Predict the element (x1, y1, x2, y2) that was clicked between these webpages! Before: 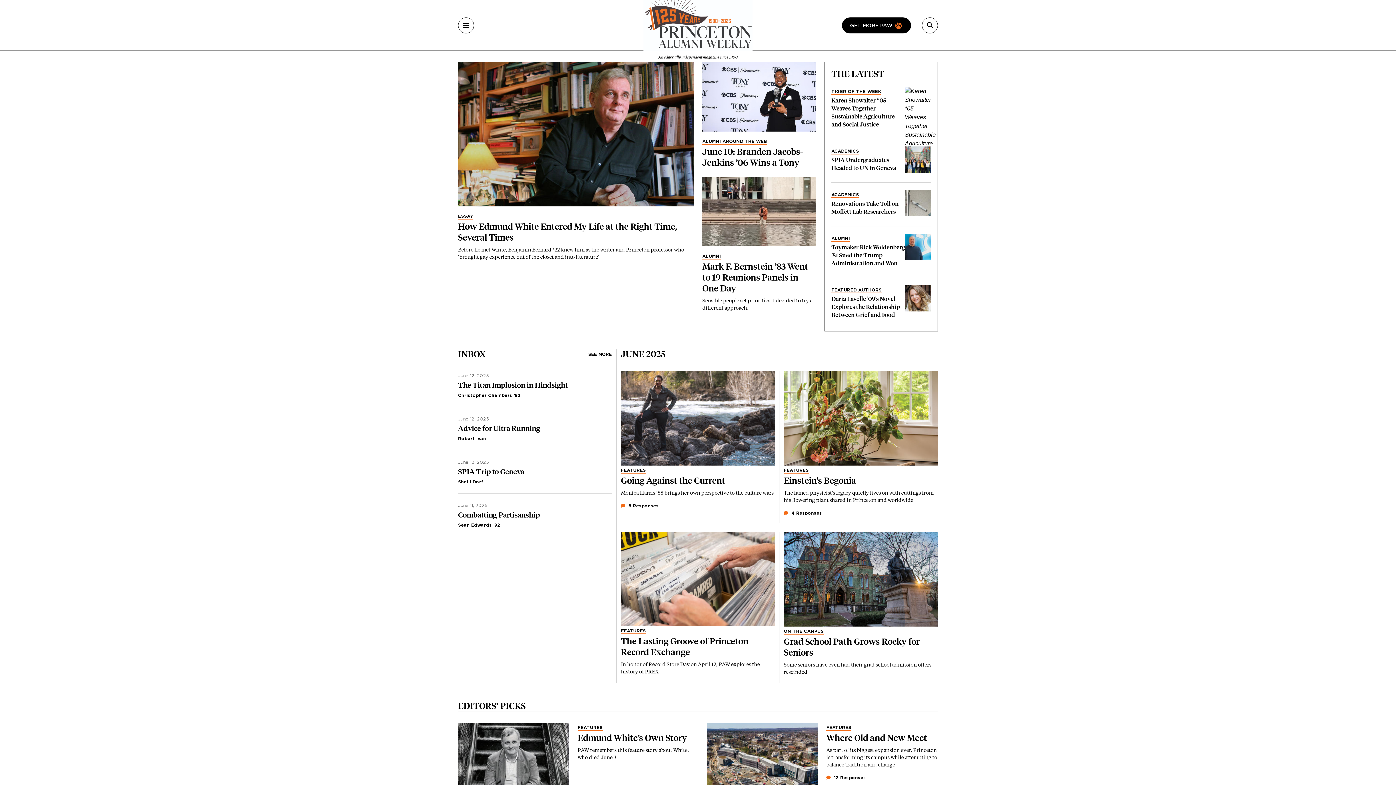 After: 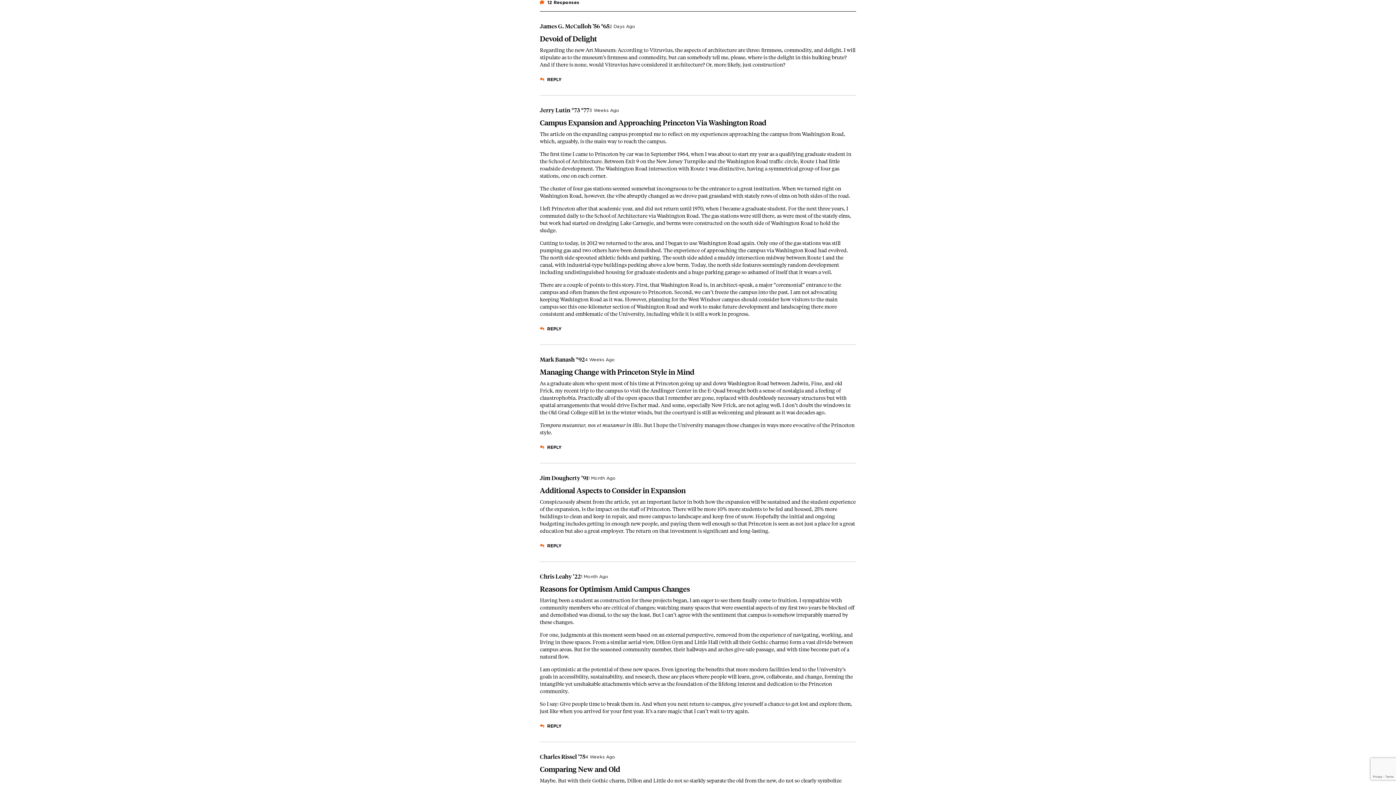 Action: label:  12 Responses bbox: (826, 774, 866, 781)